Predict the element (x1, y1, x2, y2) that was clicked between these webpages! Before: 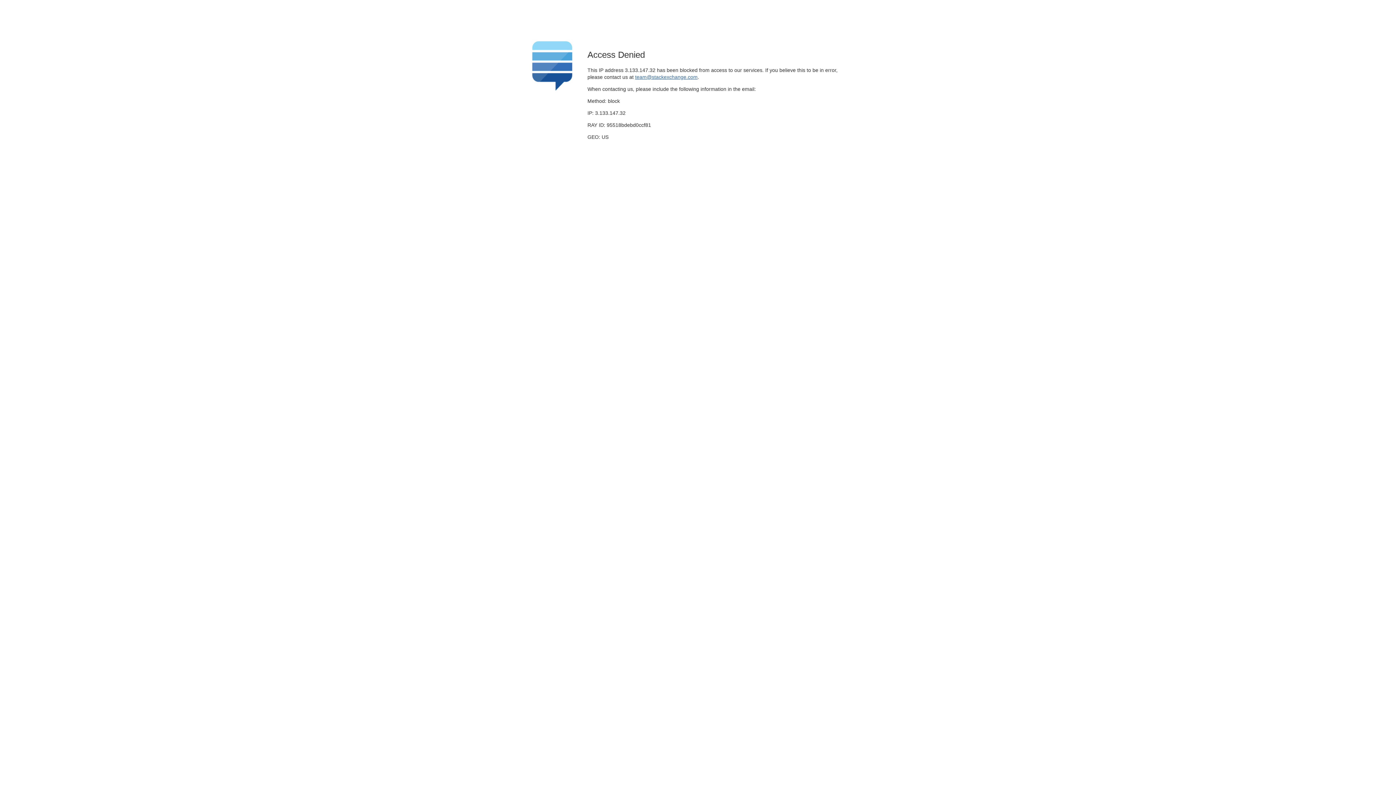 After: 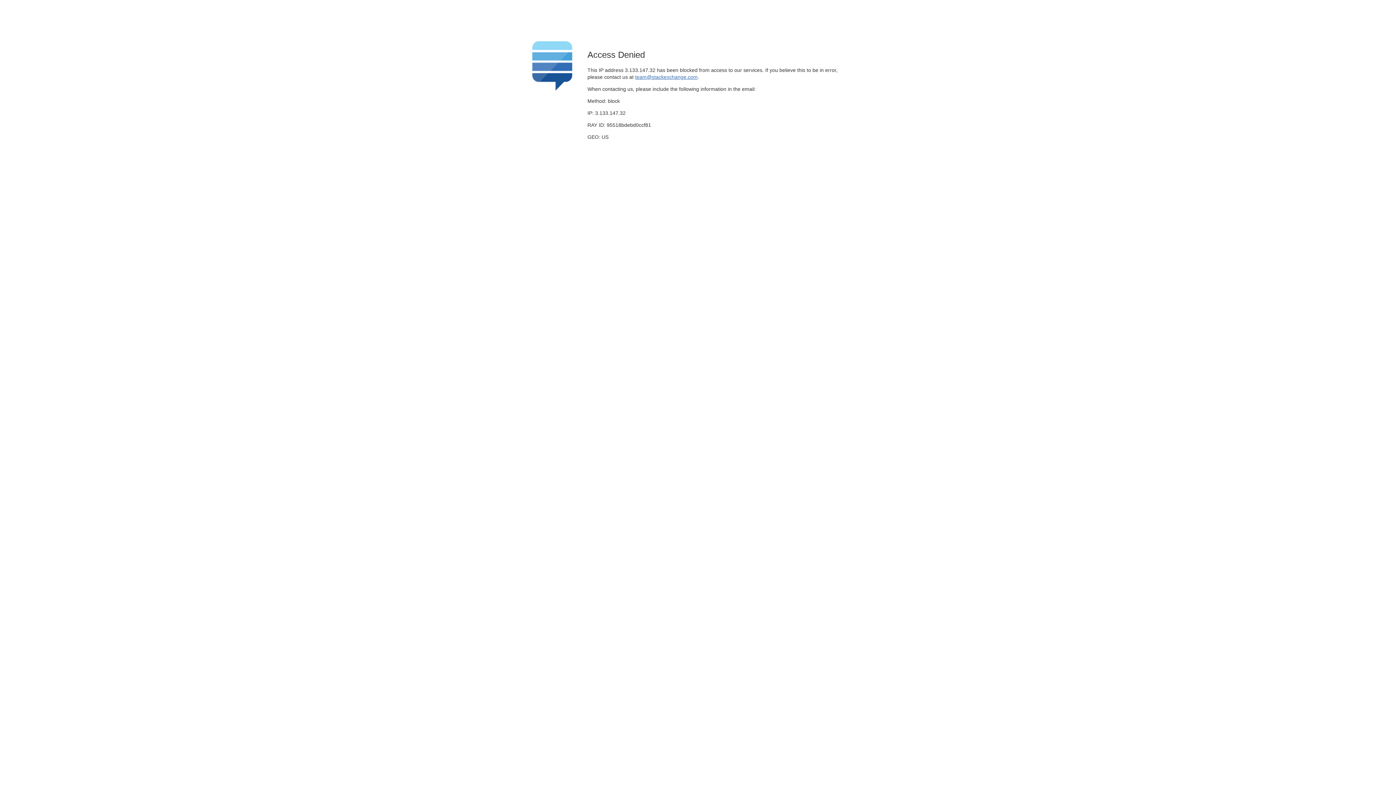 Action: bbox: (635, 74, 697, 79) label: team@stackexchange.com